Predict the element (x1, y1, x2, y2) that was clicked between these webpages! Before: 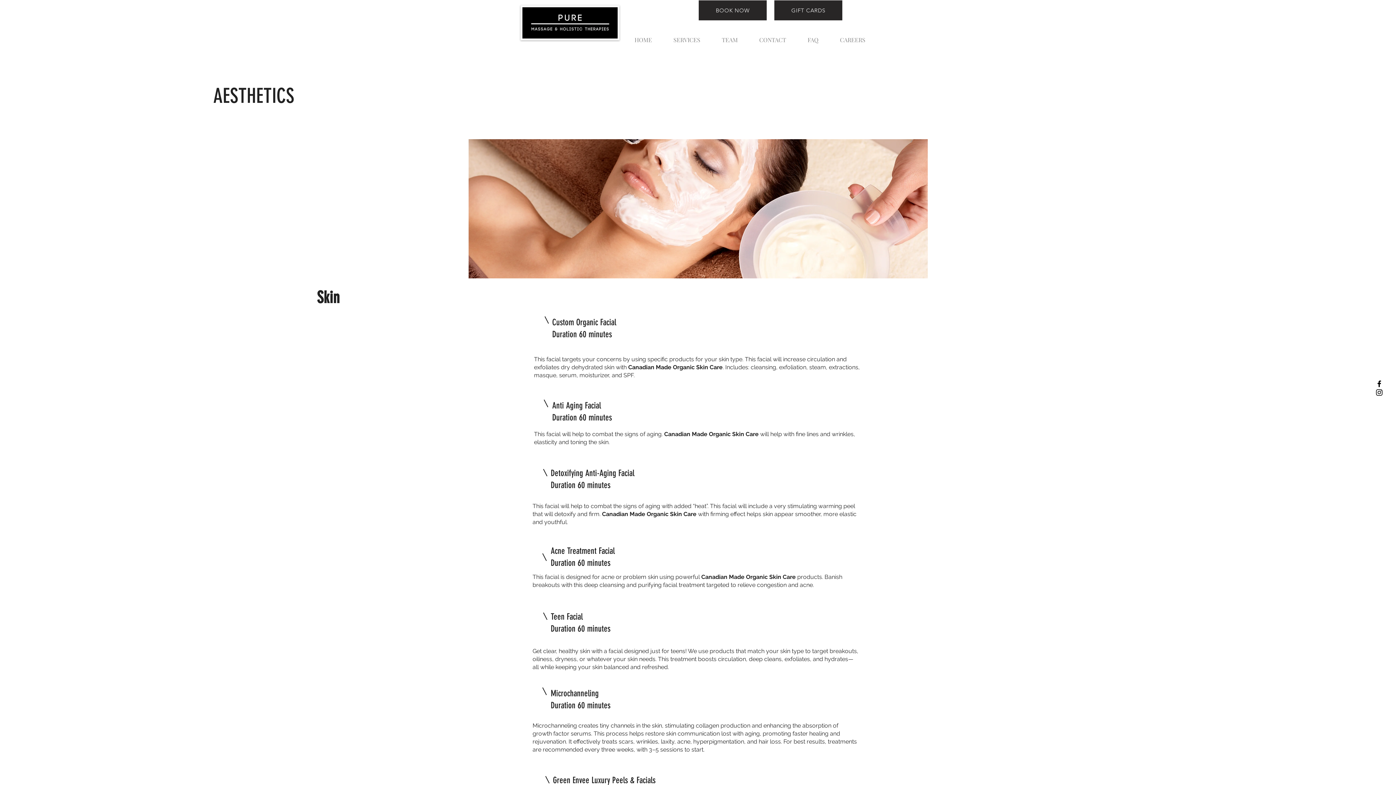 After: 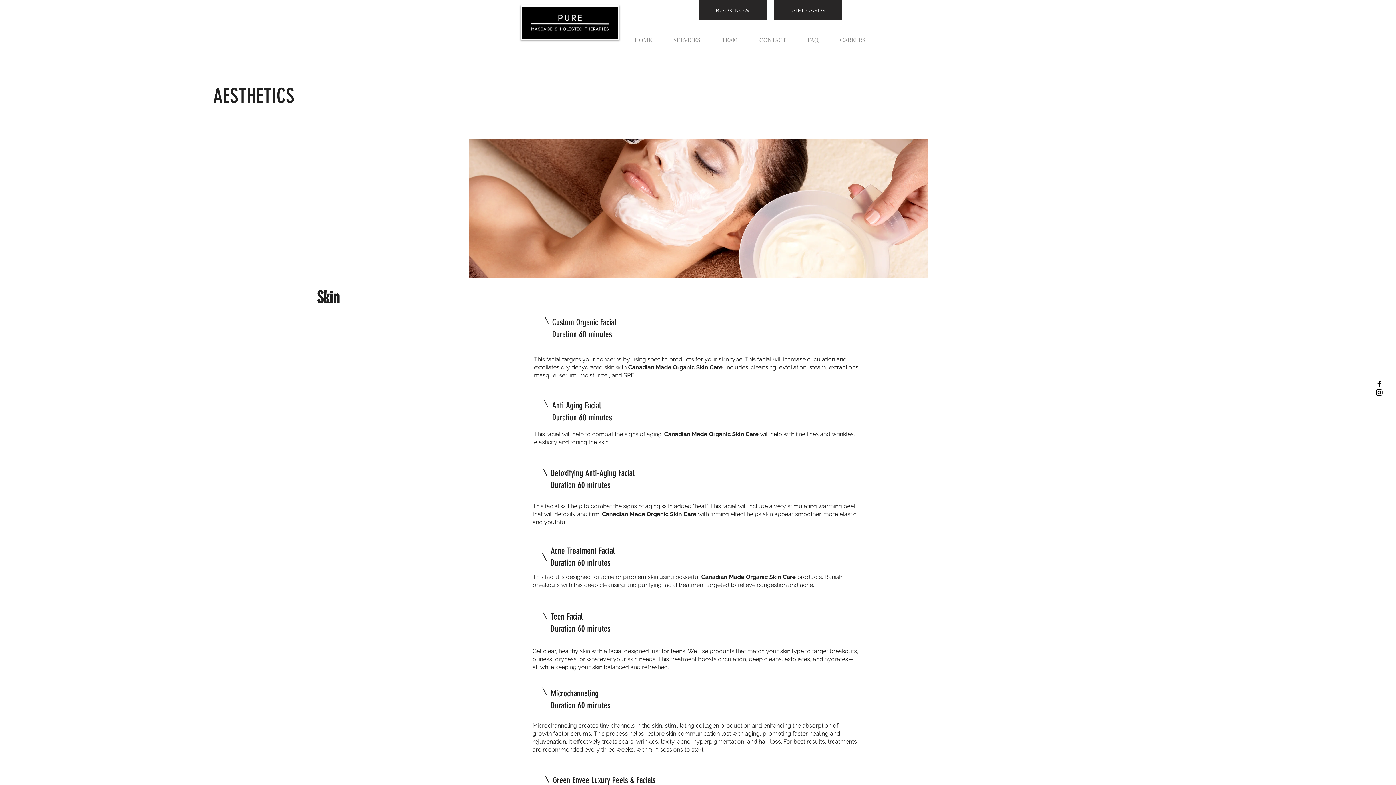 Action: bbox: (1375, 379, 1384, 388) label: Black Facebook Icon